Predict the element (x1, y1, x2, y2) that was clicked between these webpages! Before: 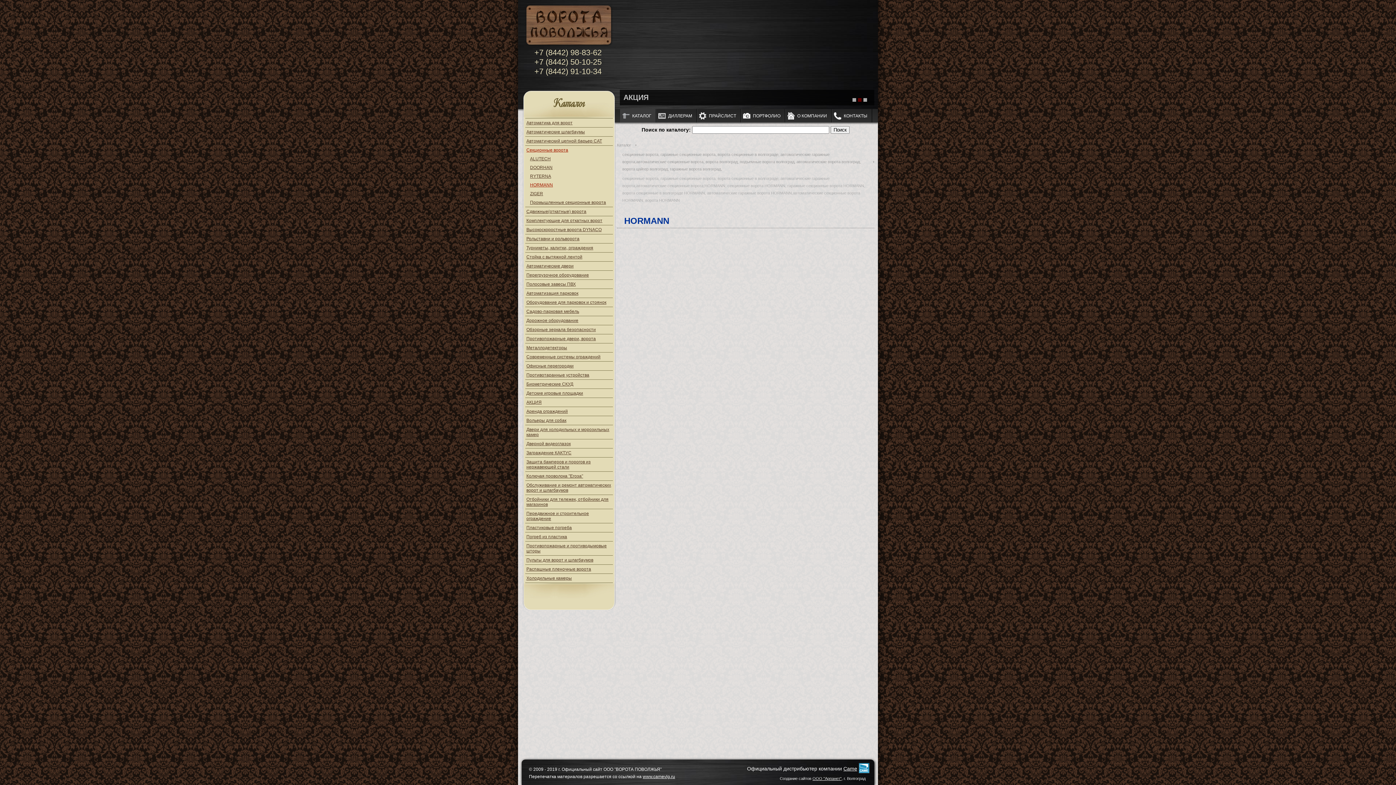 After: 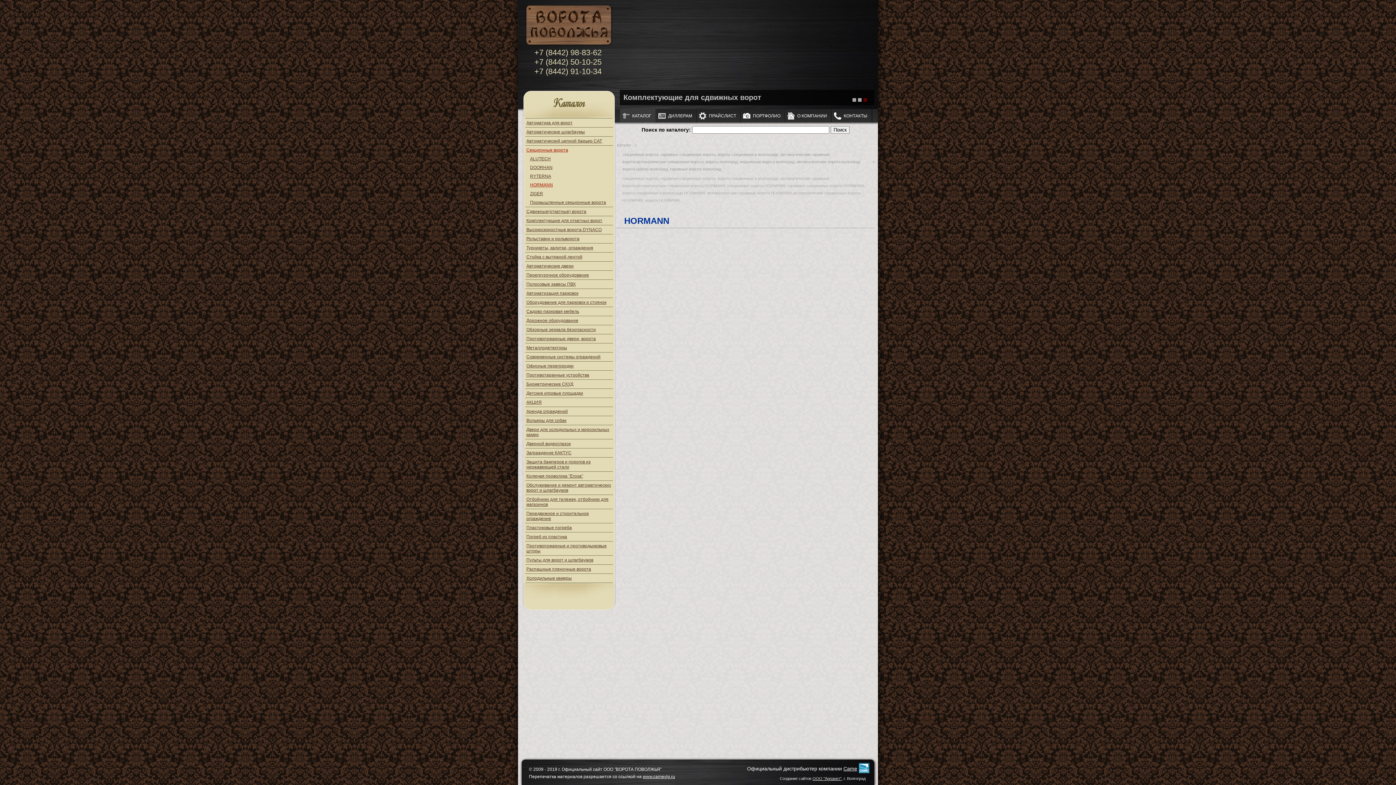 Action: label: HORMANN bbox: (624, 216, 669, 225)